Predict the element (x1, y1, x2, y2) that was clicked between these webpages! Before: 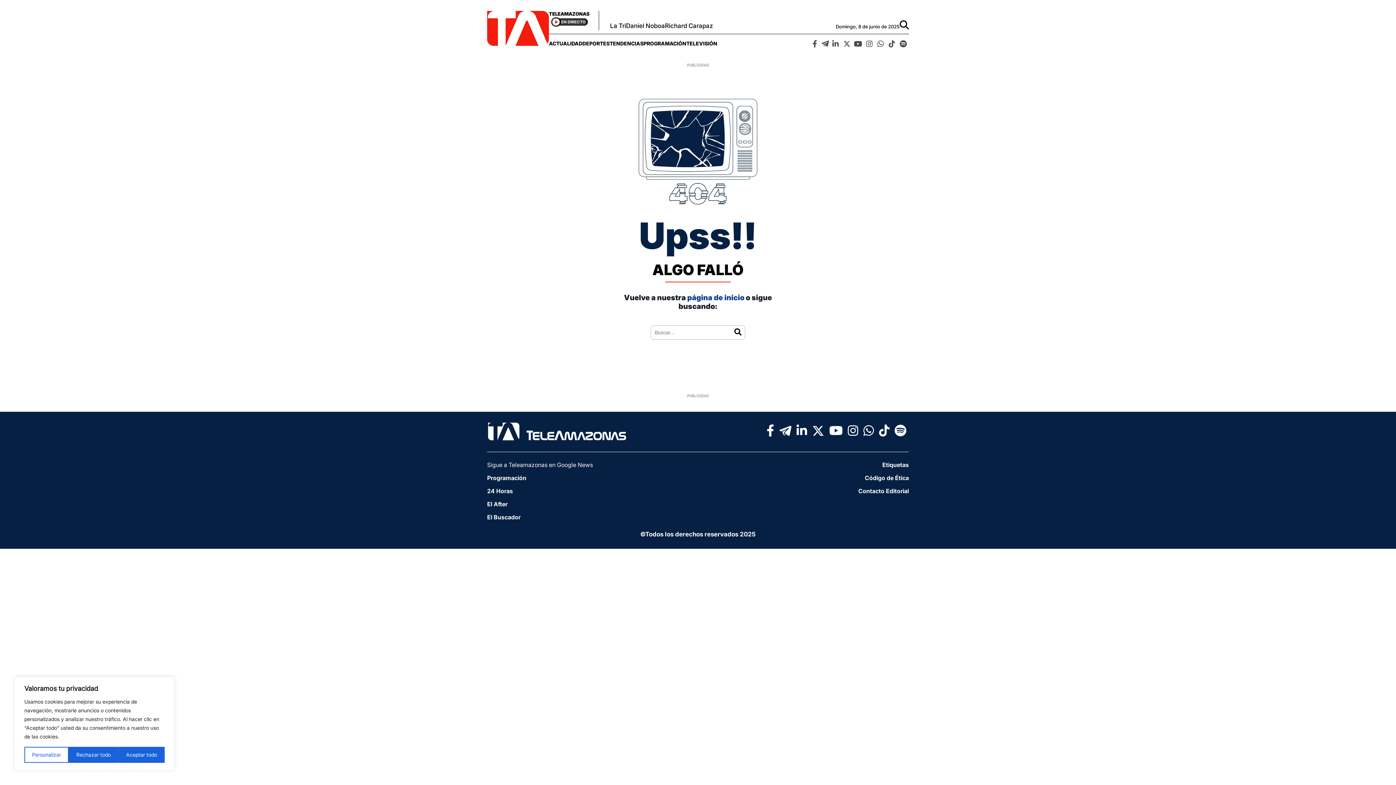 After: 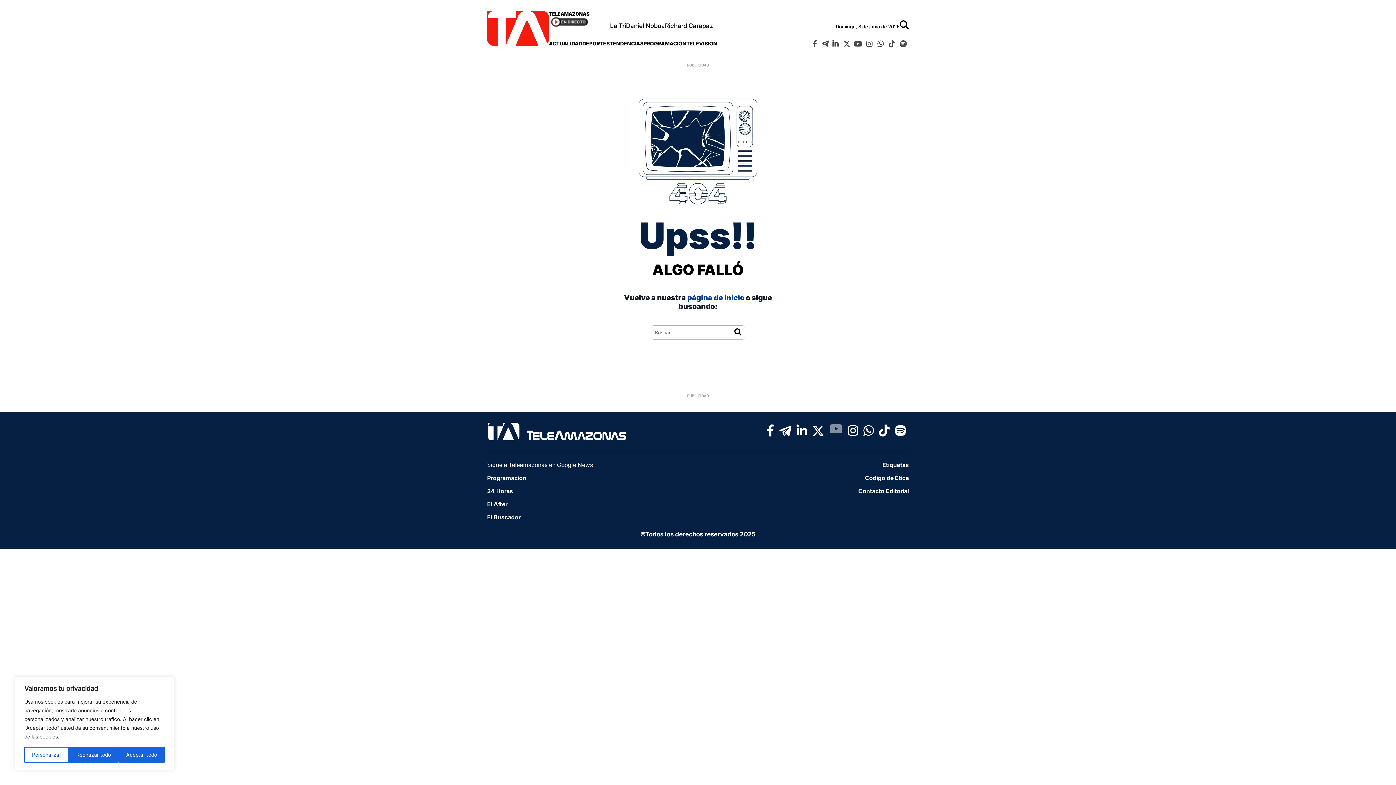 Action: bbox: (826, 422, 845, 436)